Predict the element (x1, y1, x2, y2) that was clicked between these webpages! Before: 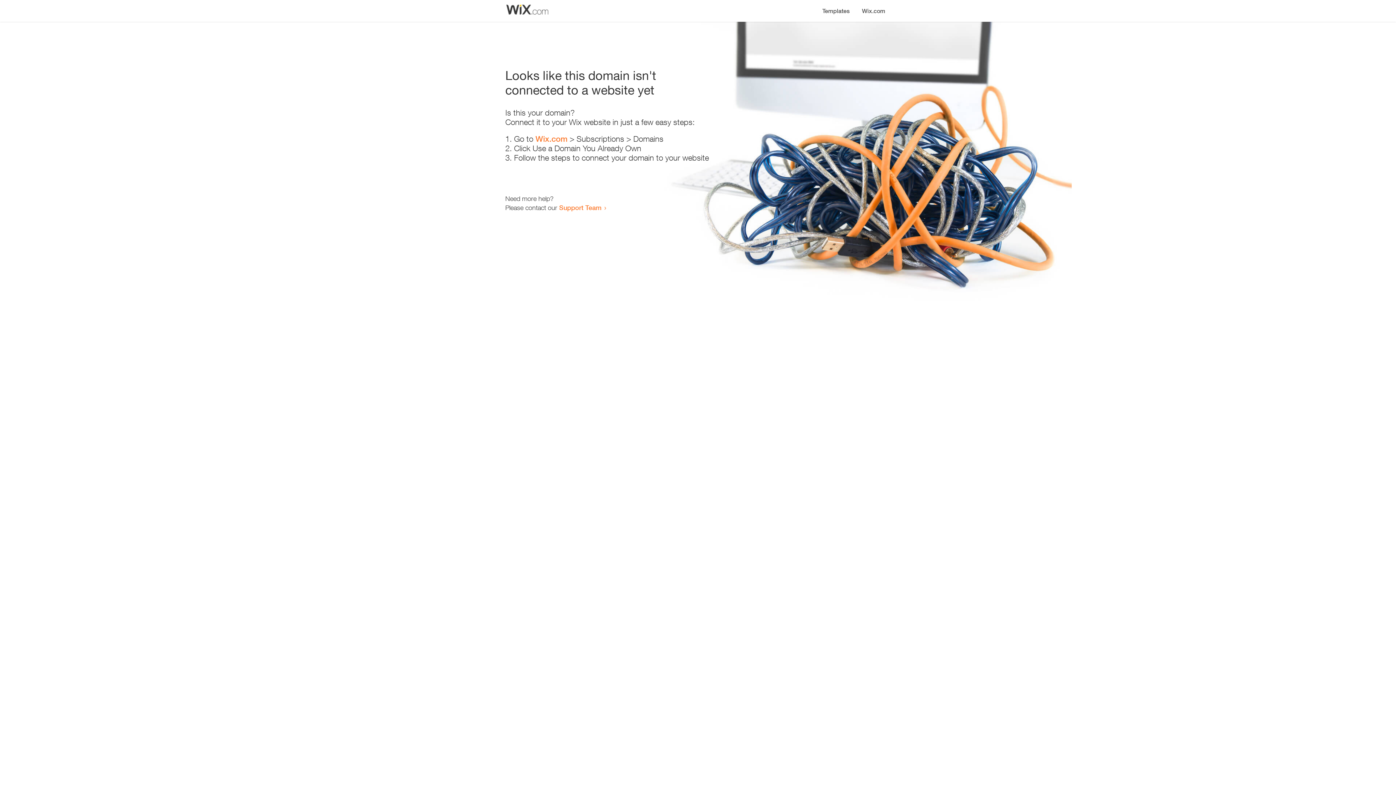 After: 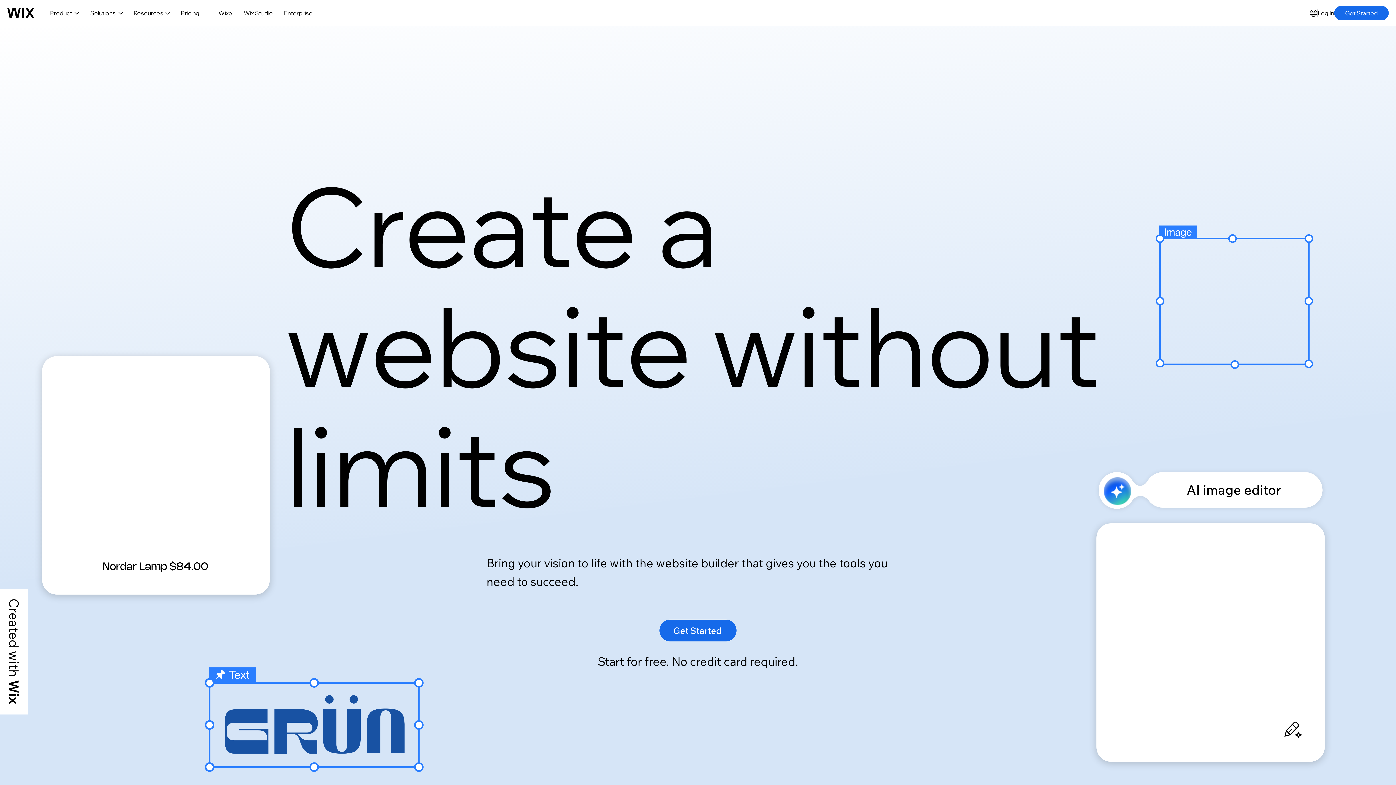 Action: bbox: (535, 134, 567, 143) label: Wix.com